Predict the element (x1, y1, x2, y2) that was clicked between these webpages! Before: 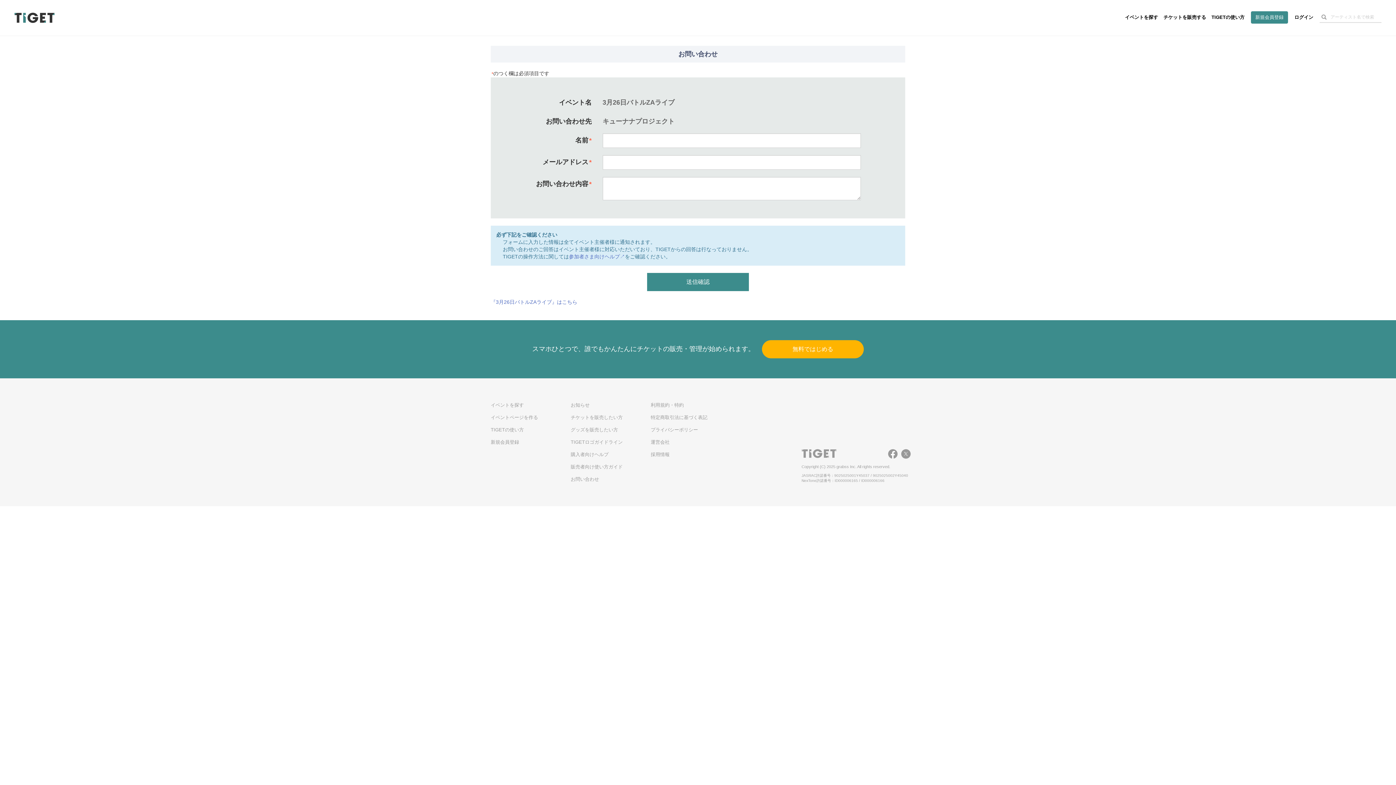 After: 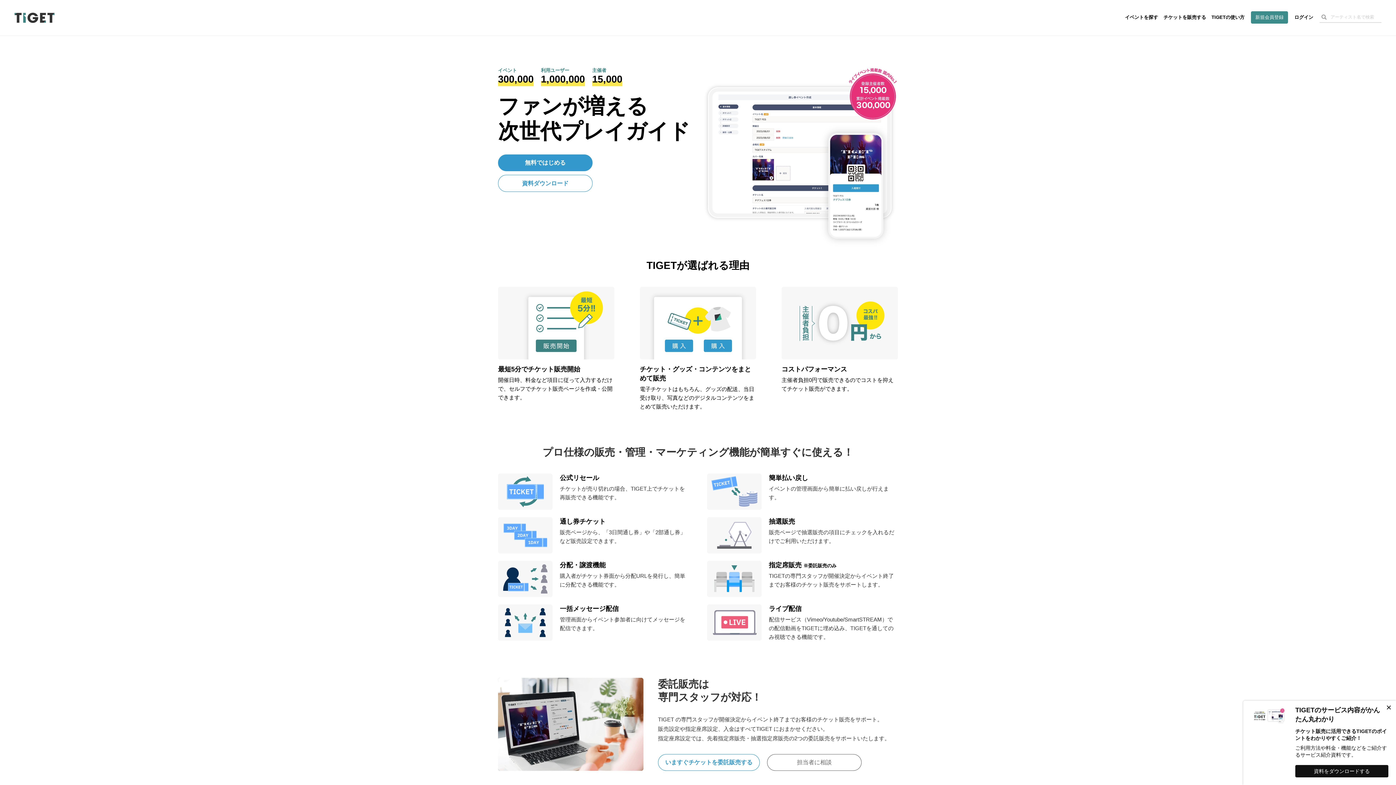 Action: bbox: (570, 414, 622, 420) label: チケットを販売したい方